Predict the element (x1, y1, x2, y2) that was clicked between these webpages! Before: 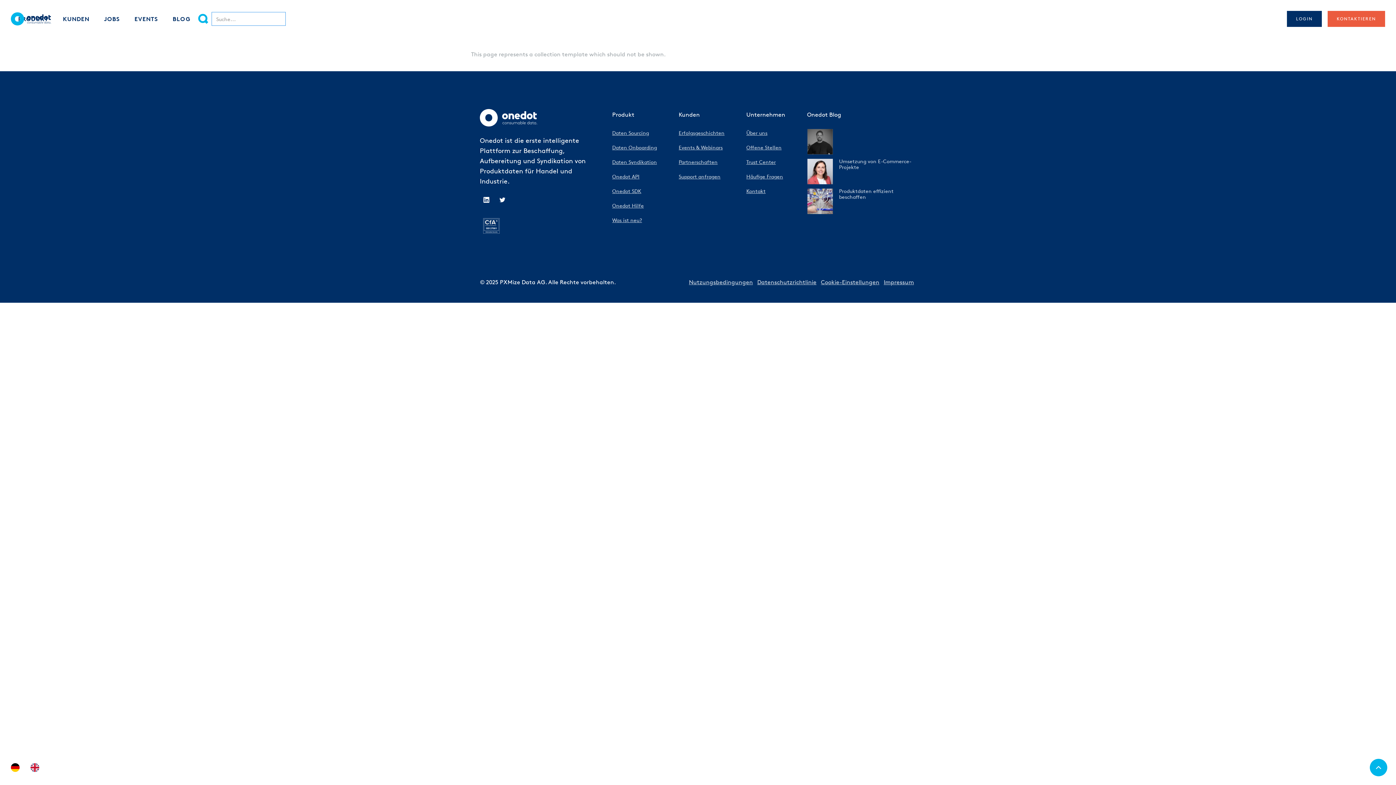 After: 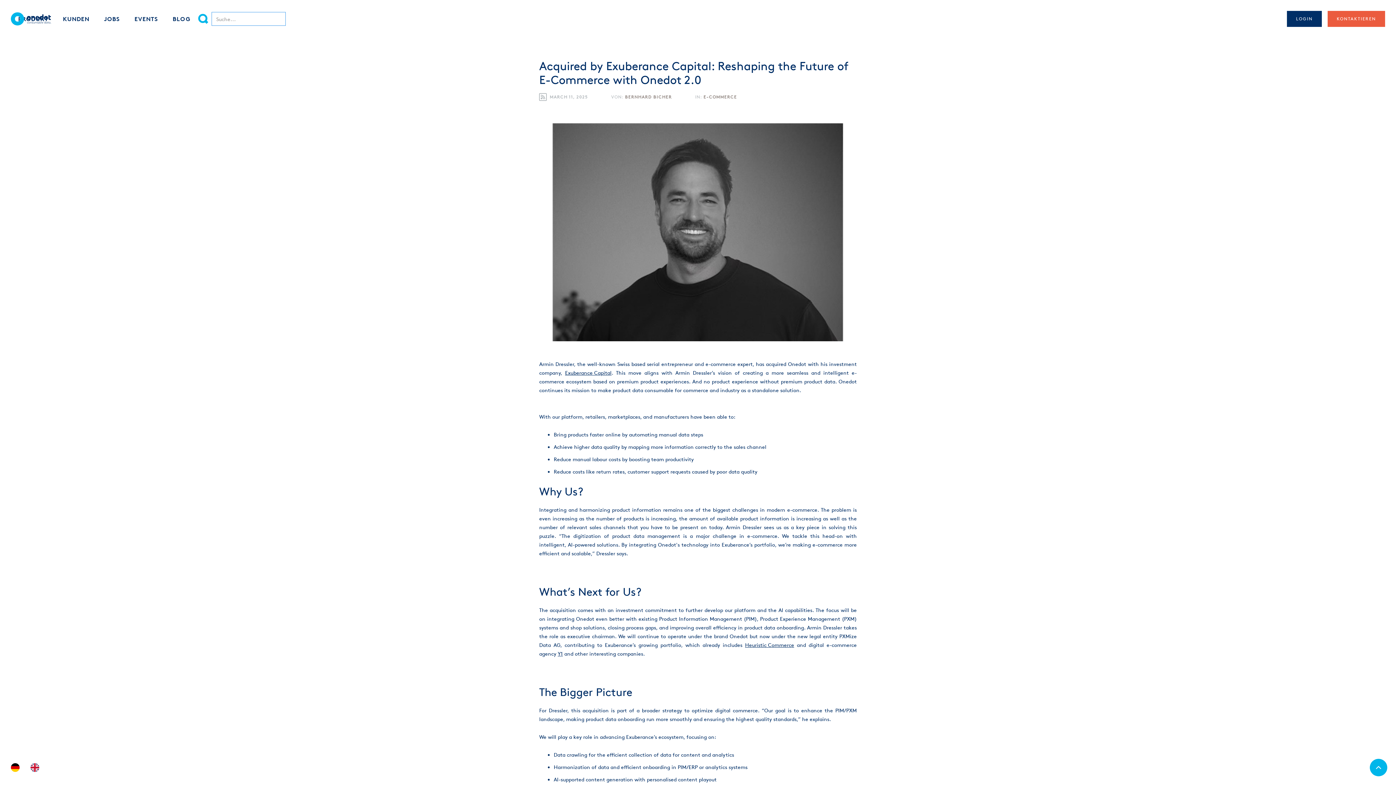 Action: bbox: (807, 128, 916, 154)